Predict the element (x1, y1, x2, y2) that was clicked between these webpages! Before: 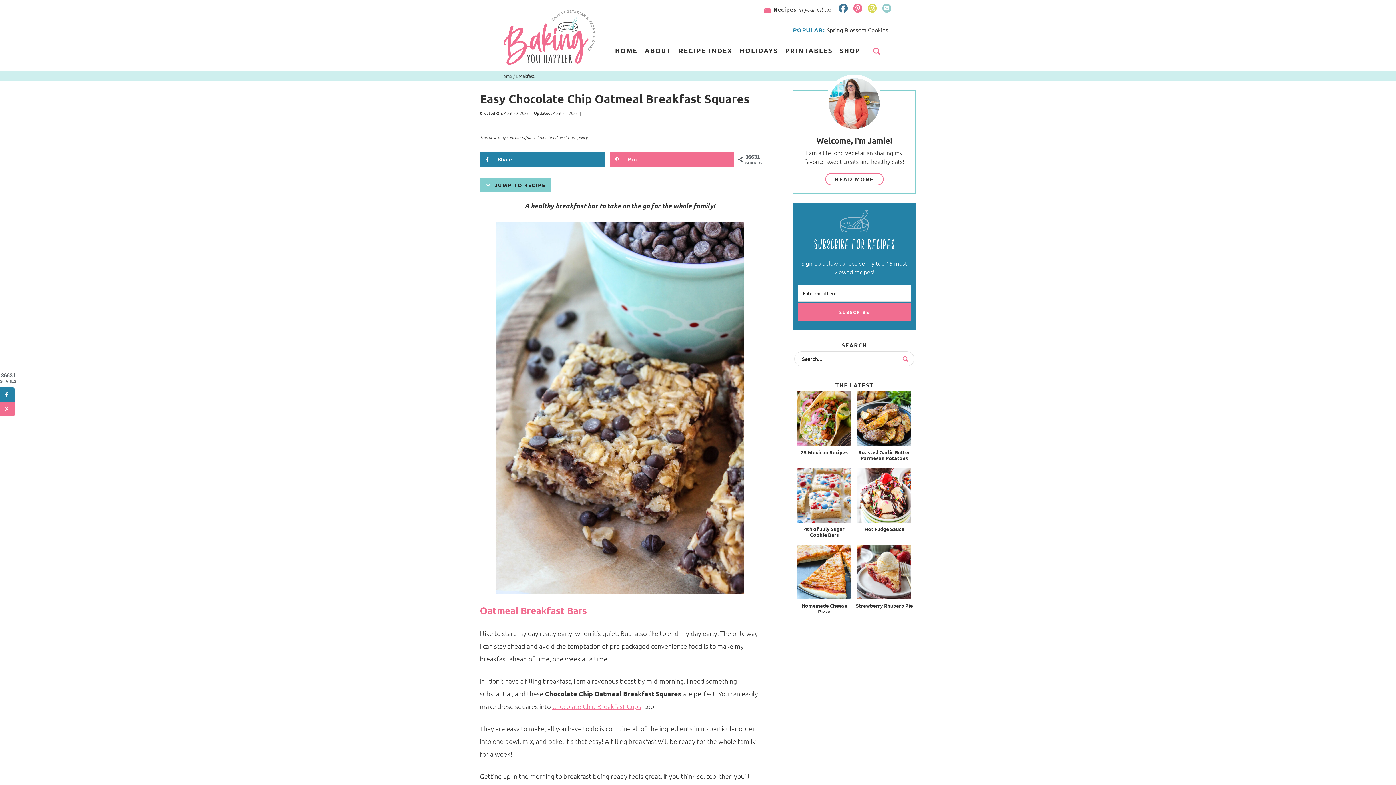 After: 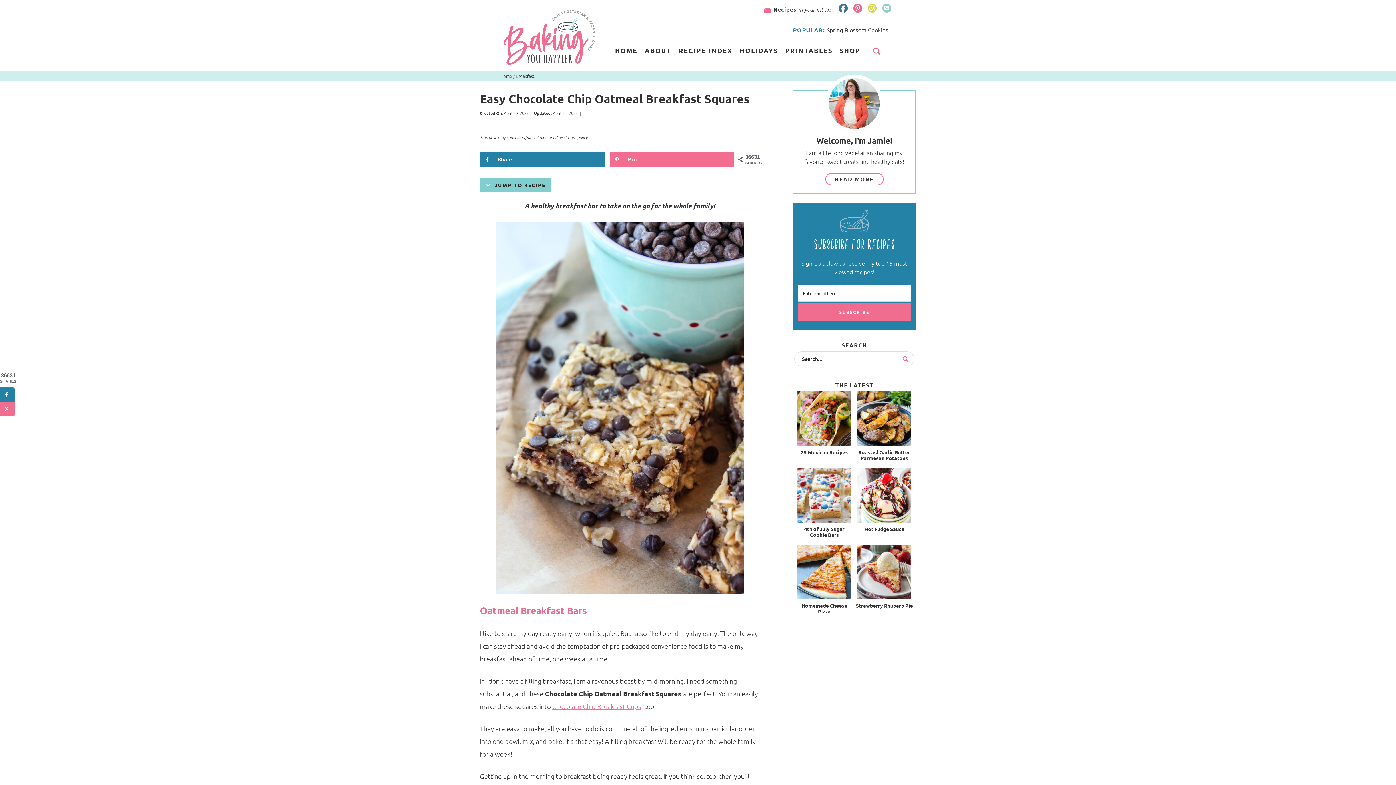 Action: label: Instagram bbox: (868, 3, 877, 12)